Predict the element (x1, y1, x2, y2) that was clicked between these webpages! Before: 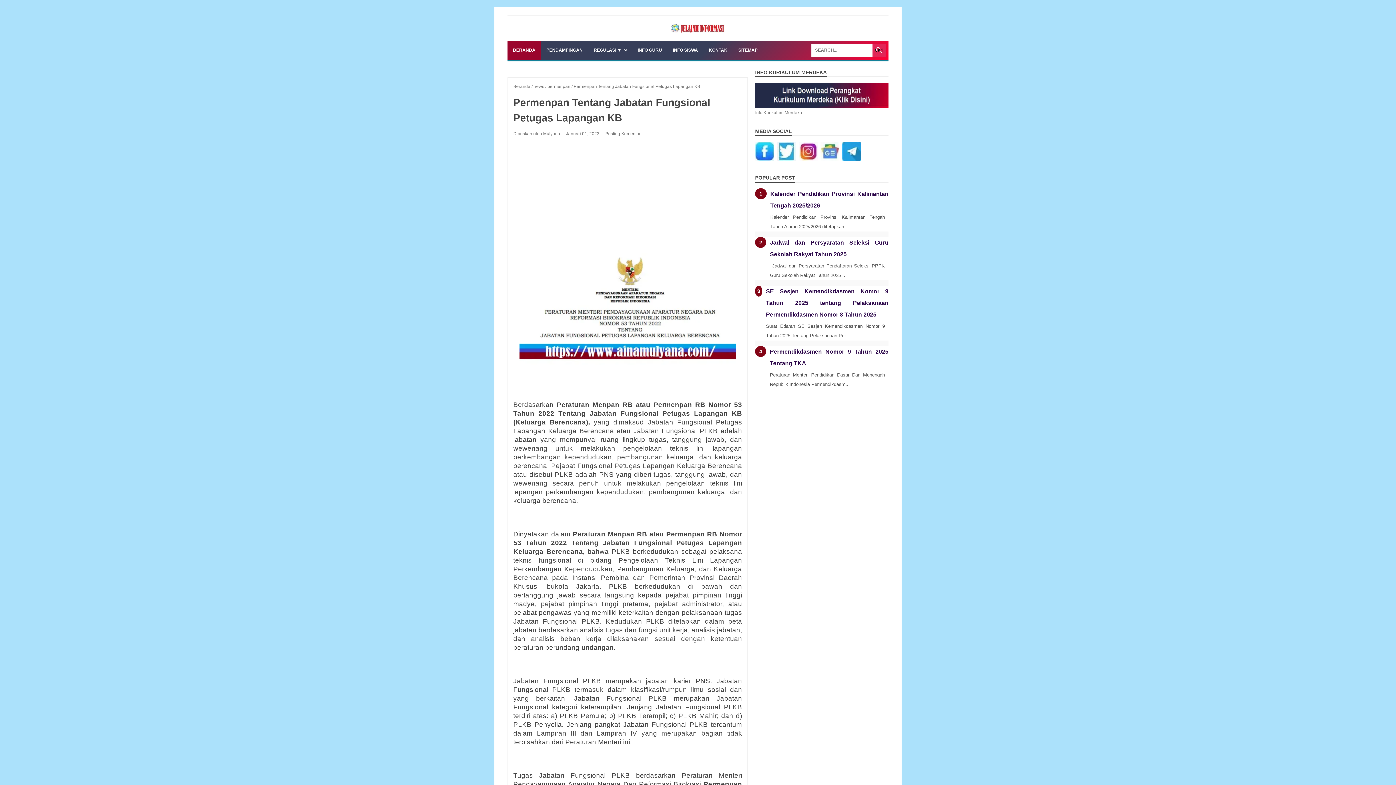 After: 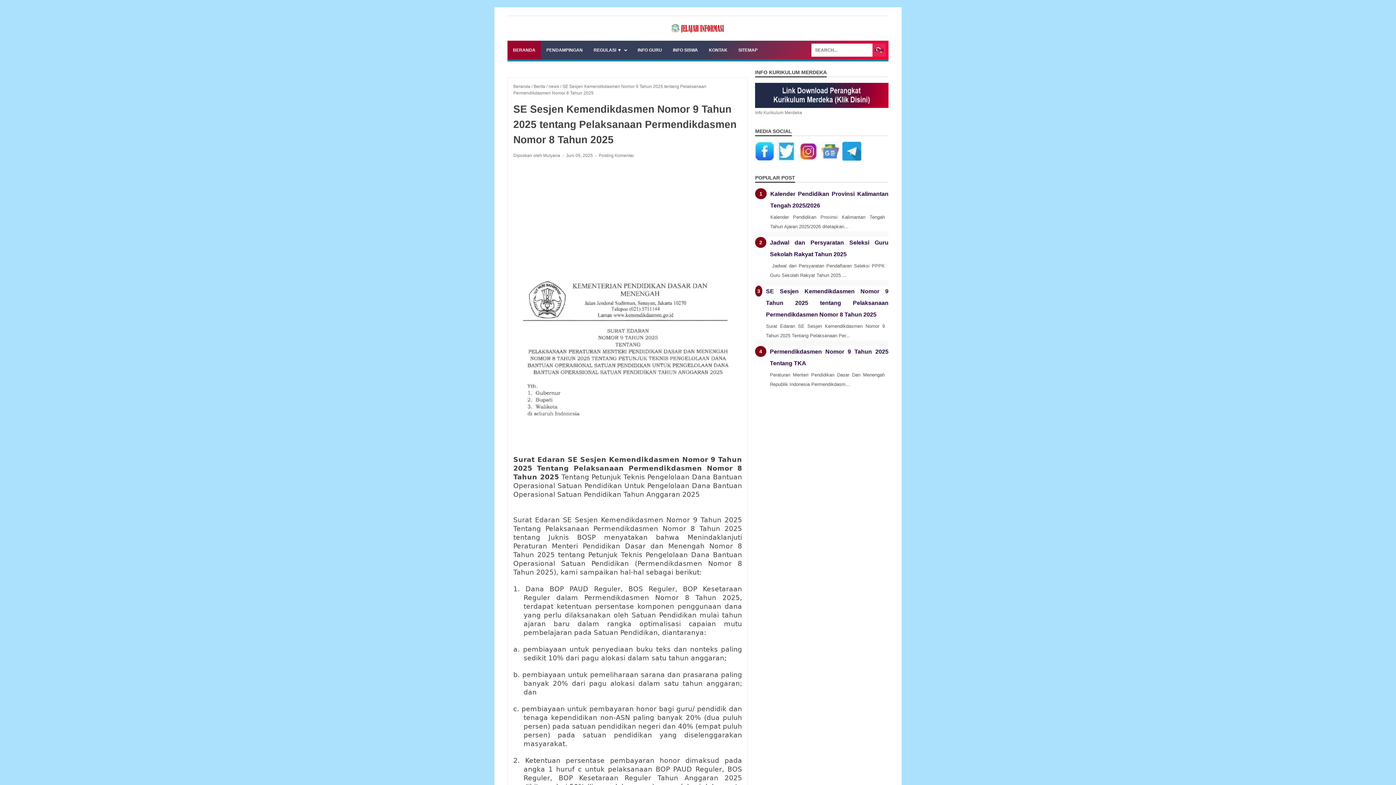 Action: bbox: (766, 288, 888, 317) label: SE Sesjen Kemendikdasmen Nomor 9 Tahun 2025 tentang Pelaksanaan Permendikdasmen Nomor 8 Tahun 2025